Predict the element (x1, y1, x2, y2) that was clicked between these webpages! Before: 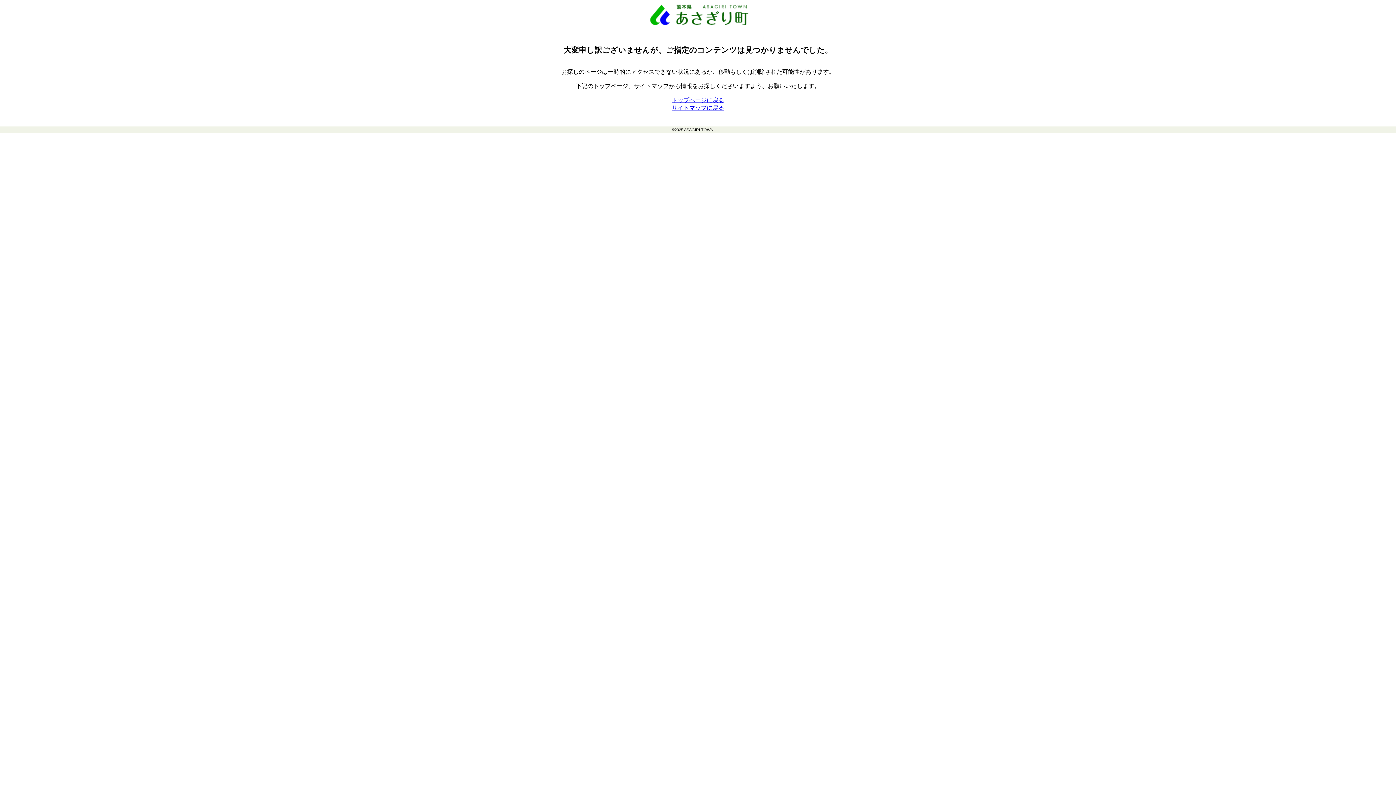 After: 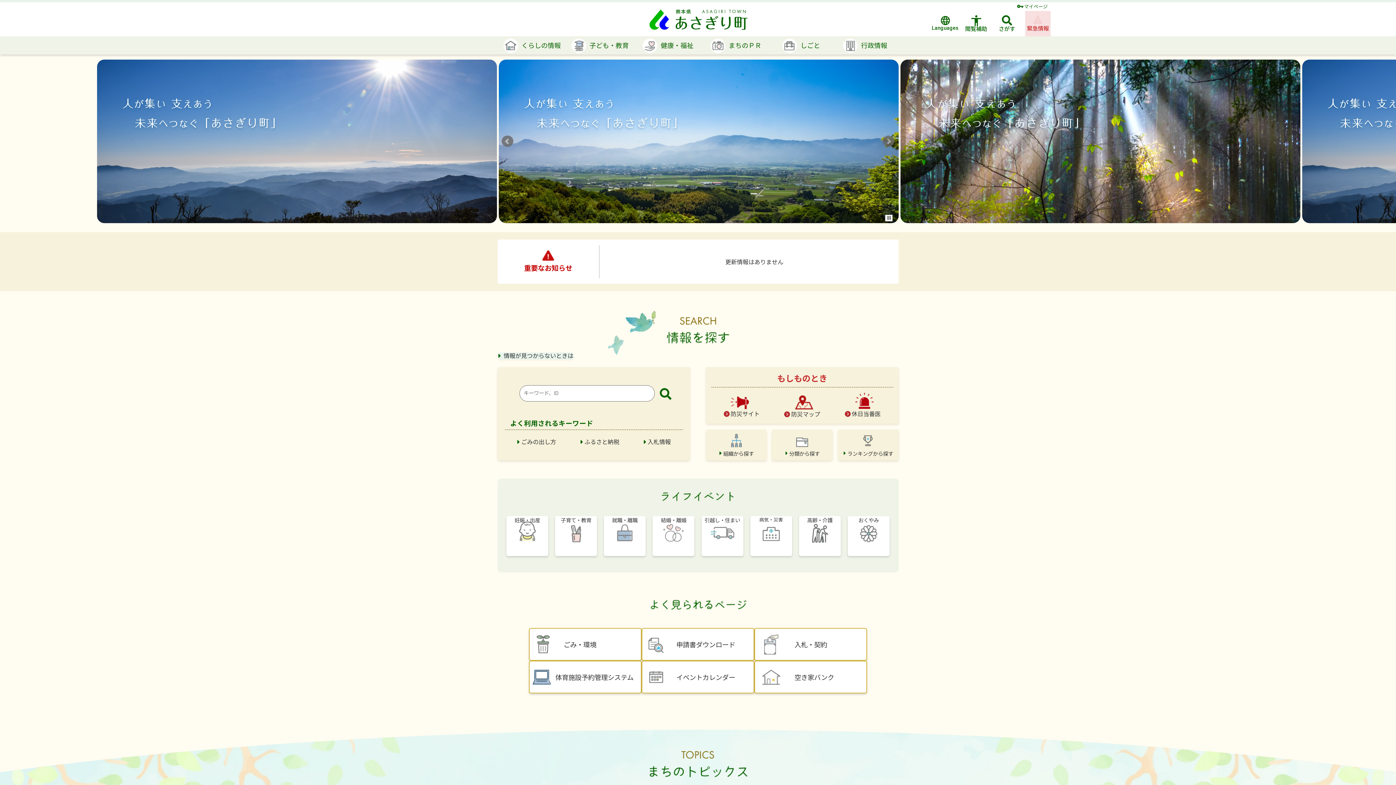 Action: bbox: (647, 25, 749, 31)